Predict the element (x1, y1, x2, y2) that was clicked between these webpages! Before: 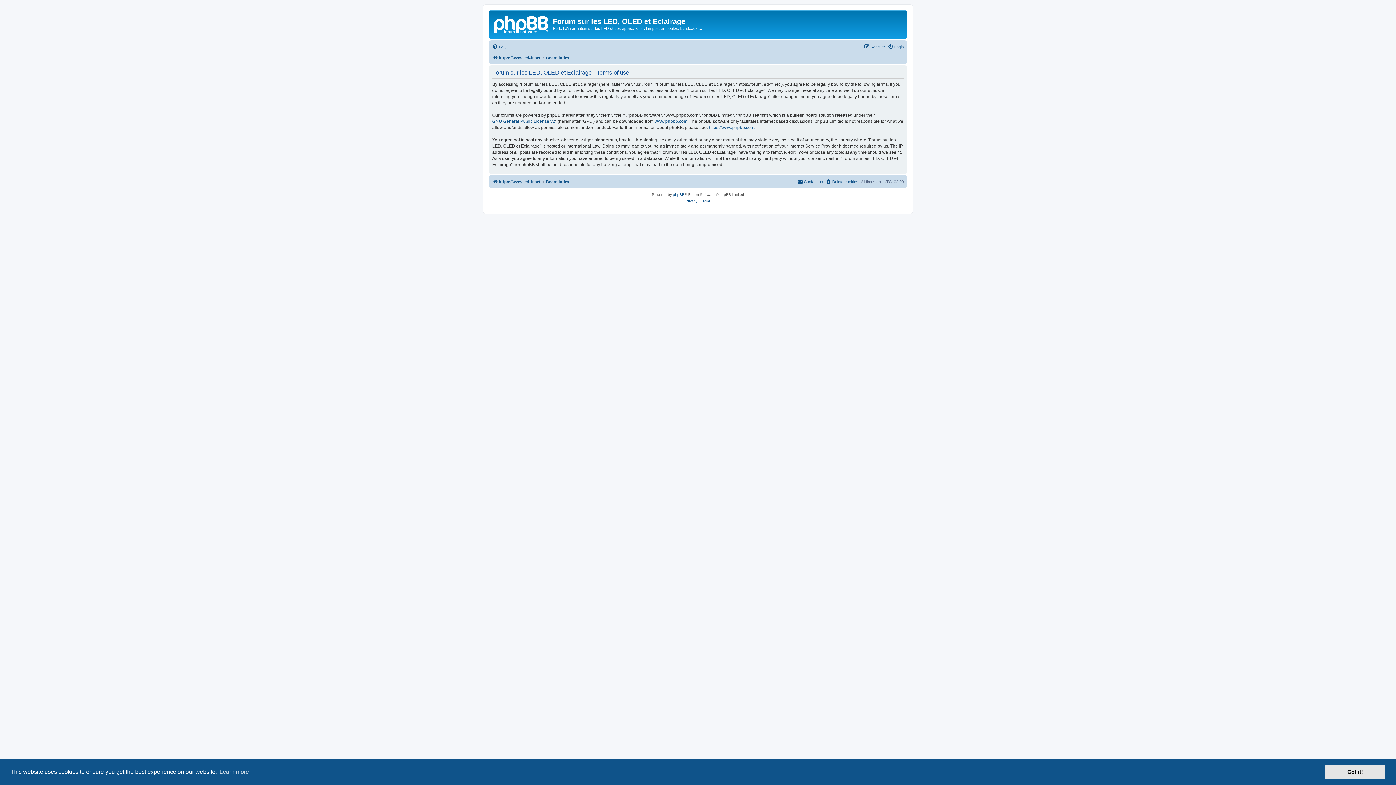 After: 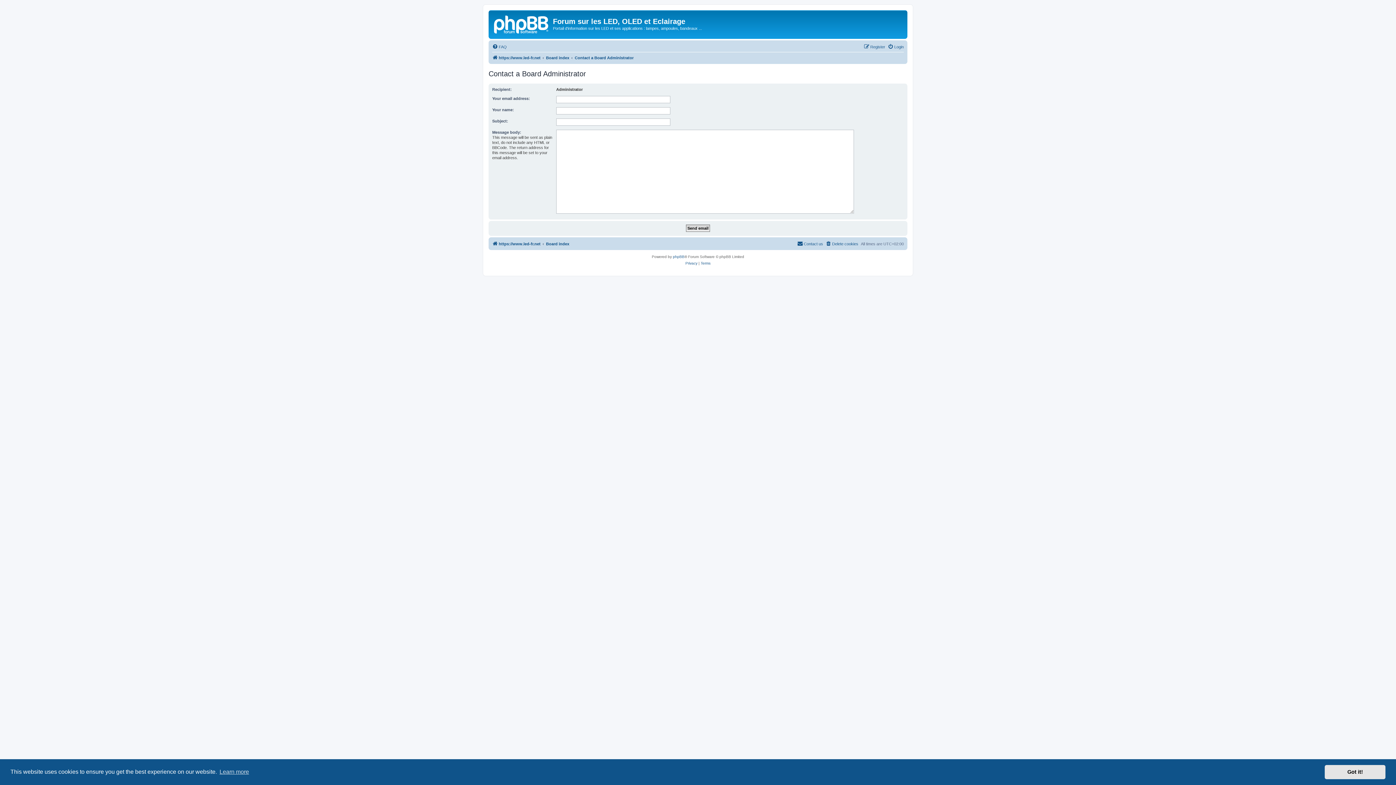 Action: label: Contact us bbox: (797, 177, 823, 186)